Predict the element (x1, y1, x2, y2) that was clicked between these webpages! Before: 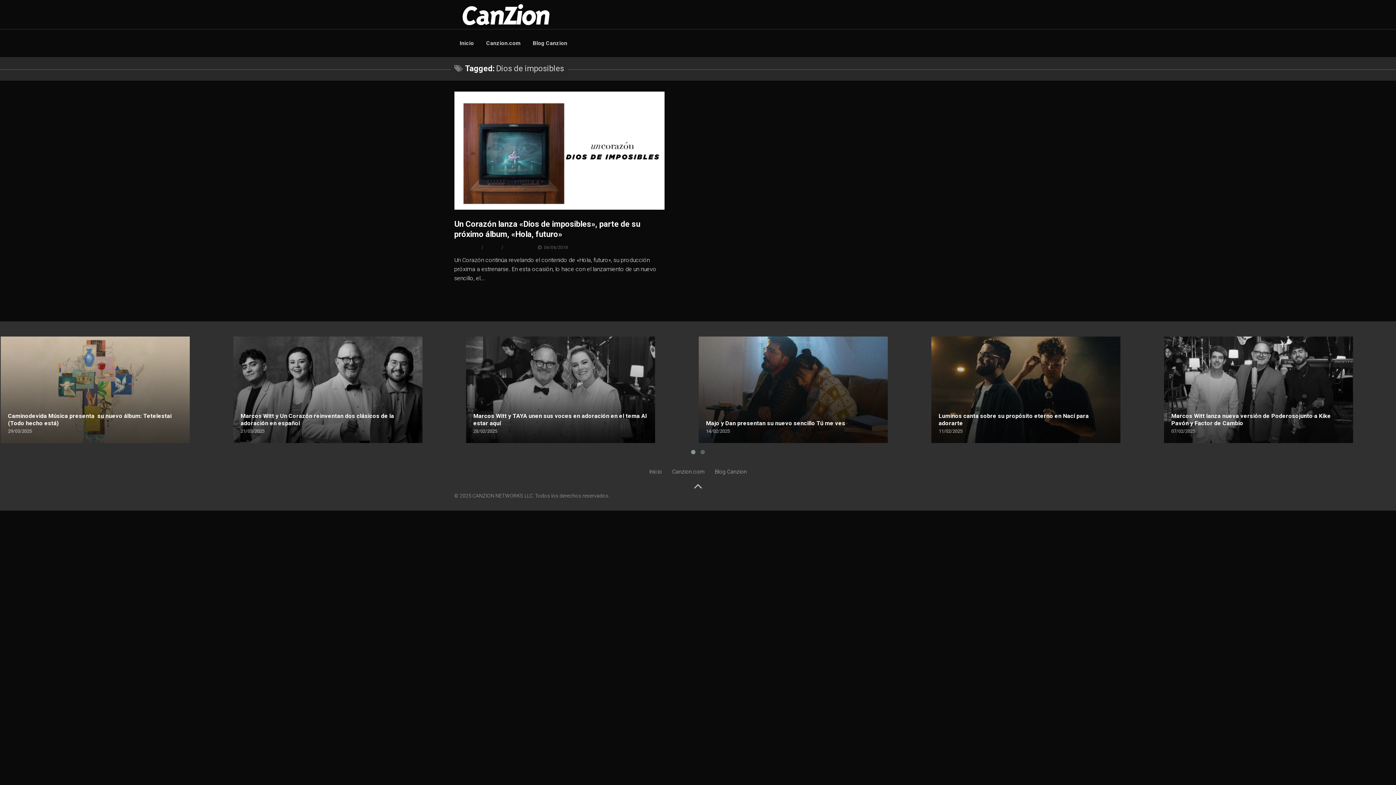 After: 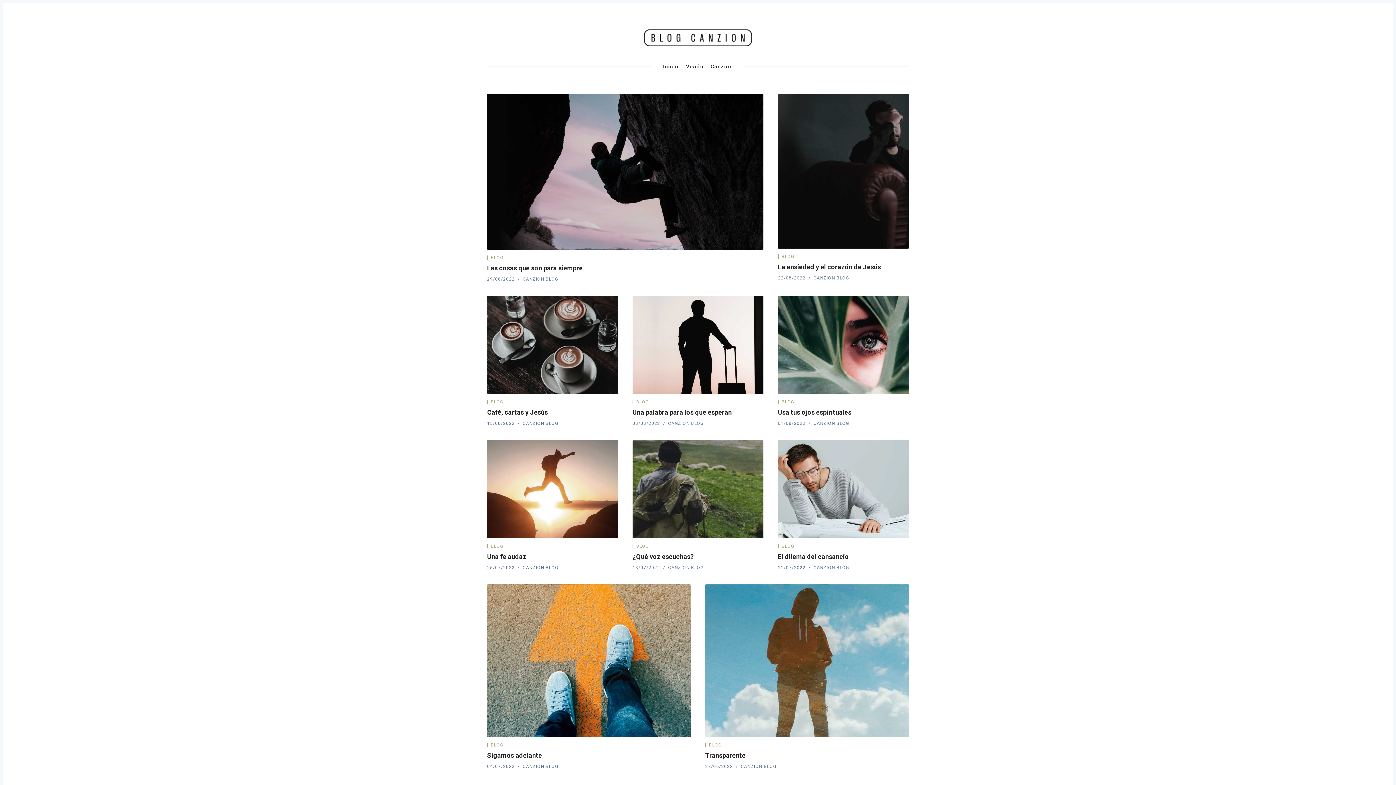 Action: bbox: (527, 36, 572, 49) label: Blog Canzion